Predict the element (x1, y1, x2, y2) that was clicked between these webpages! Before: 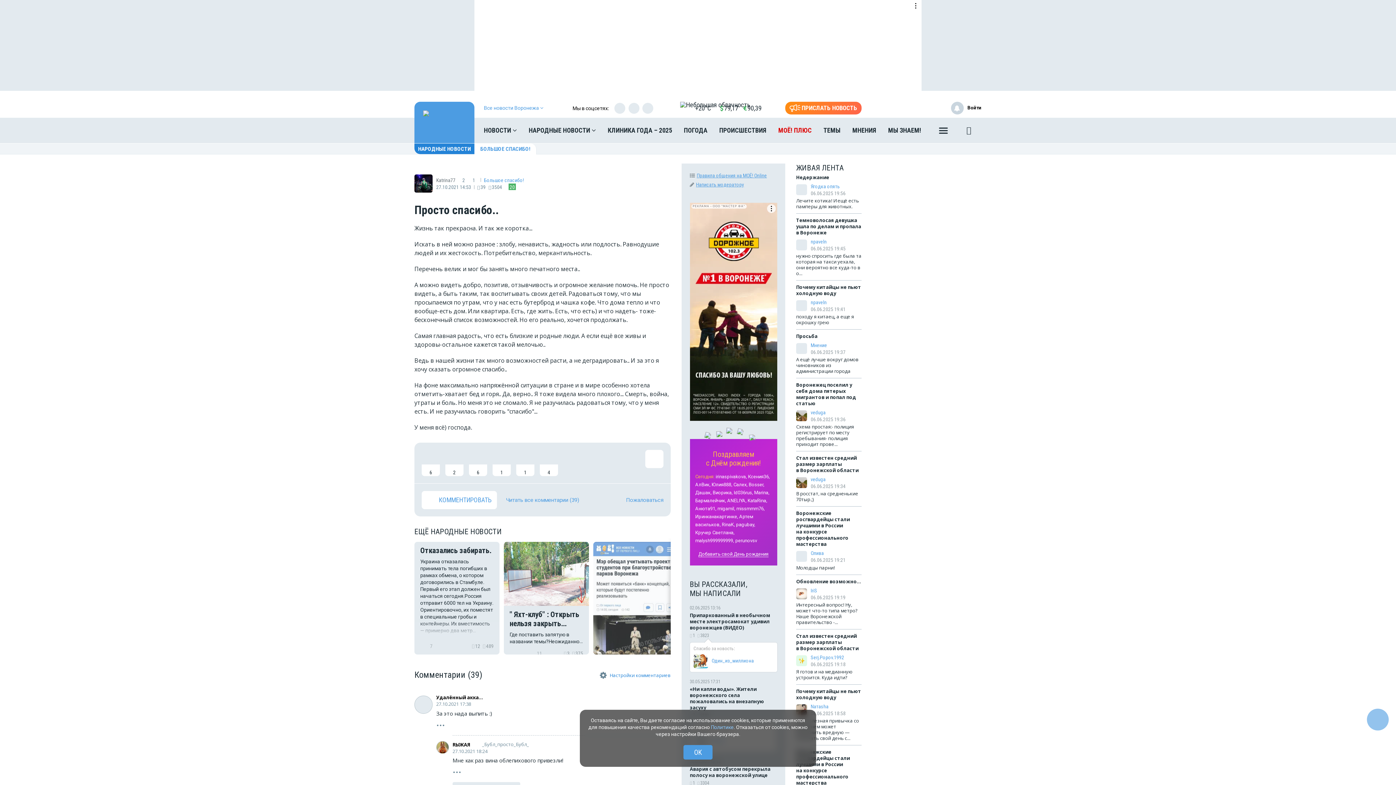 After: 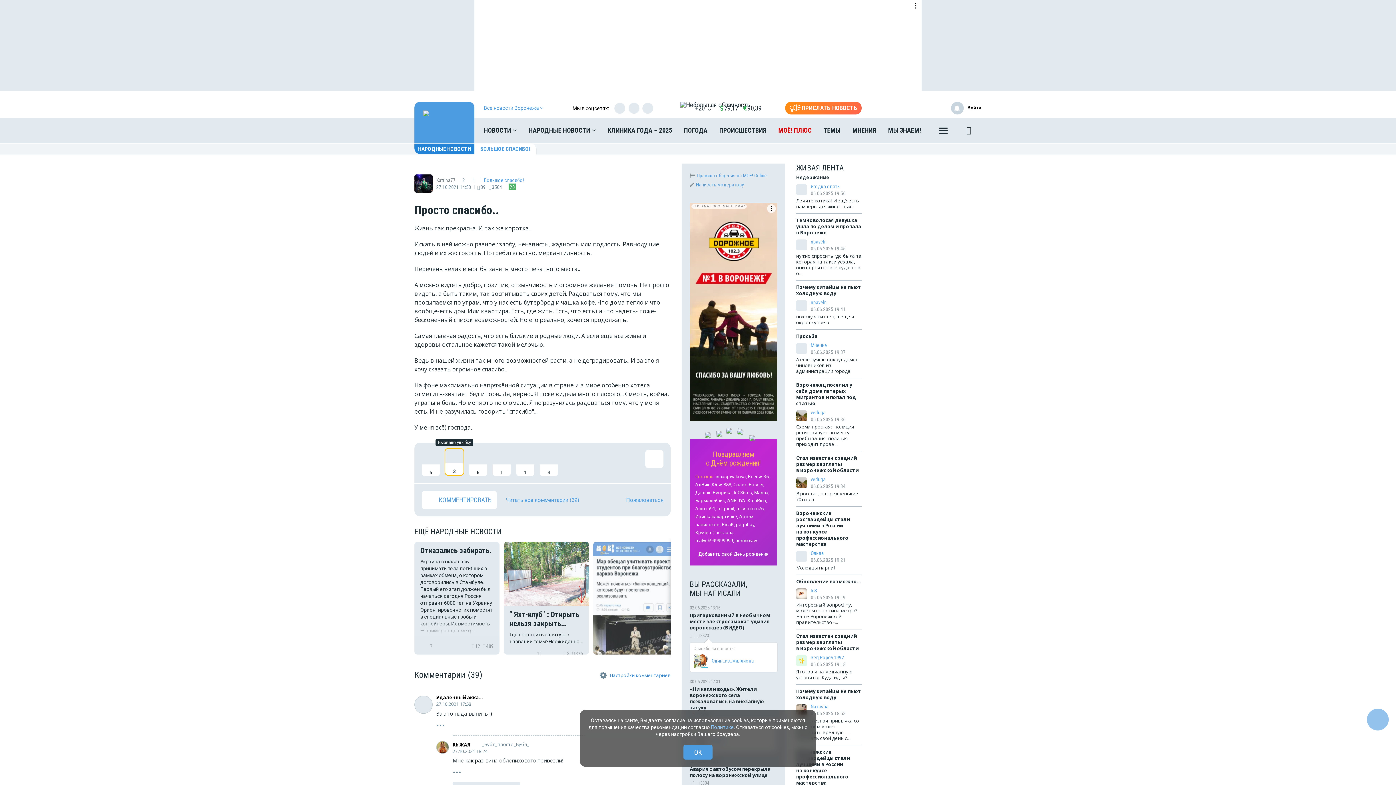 Action: bbox: (445, 450, 463, 476) label: Вызвало улыбку
2